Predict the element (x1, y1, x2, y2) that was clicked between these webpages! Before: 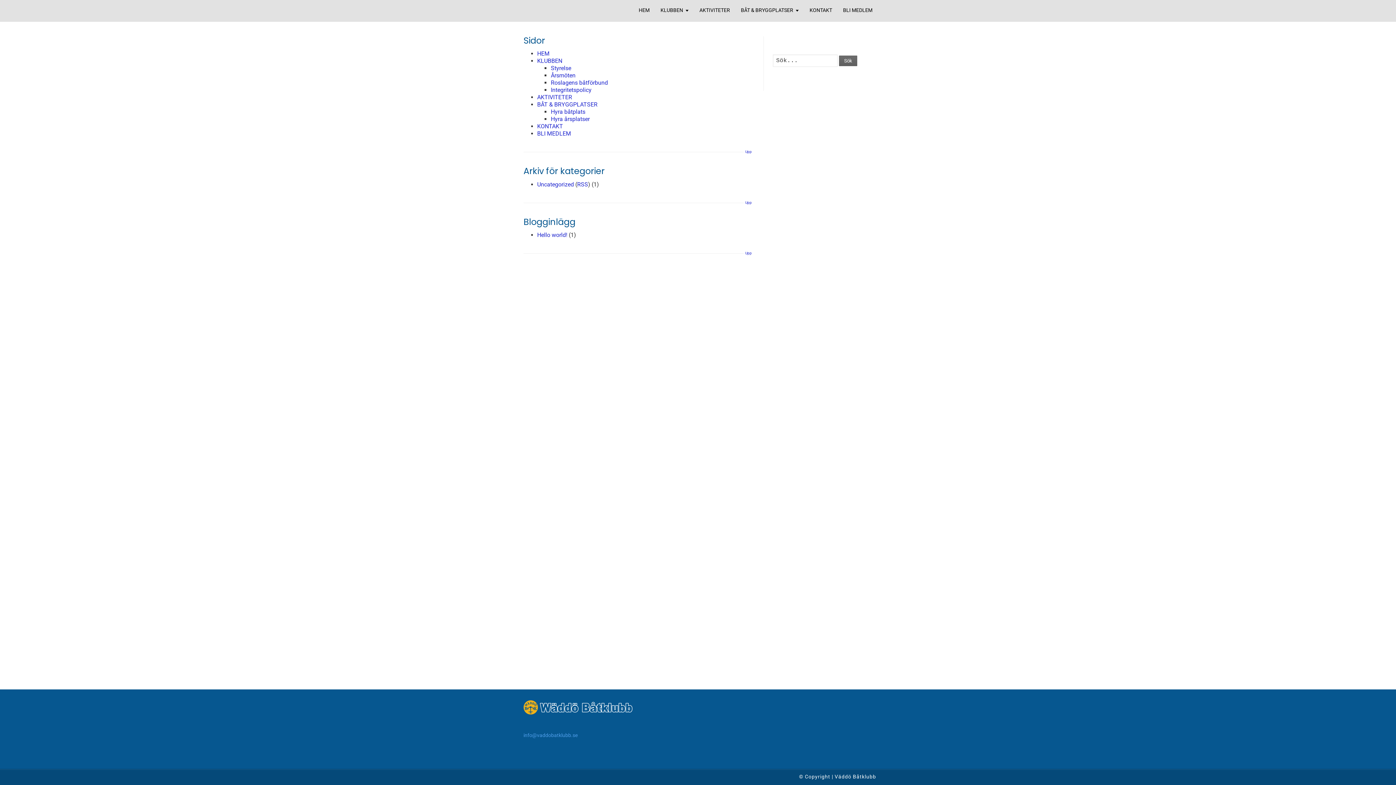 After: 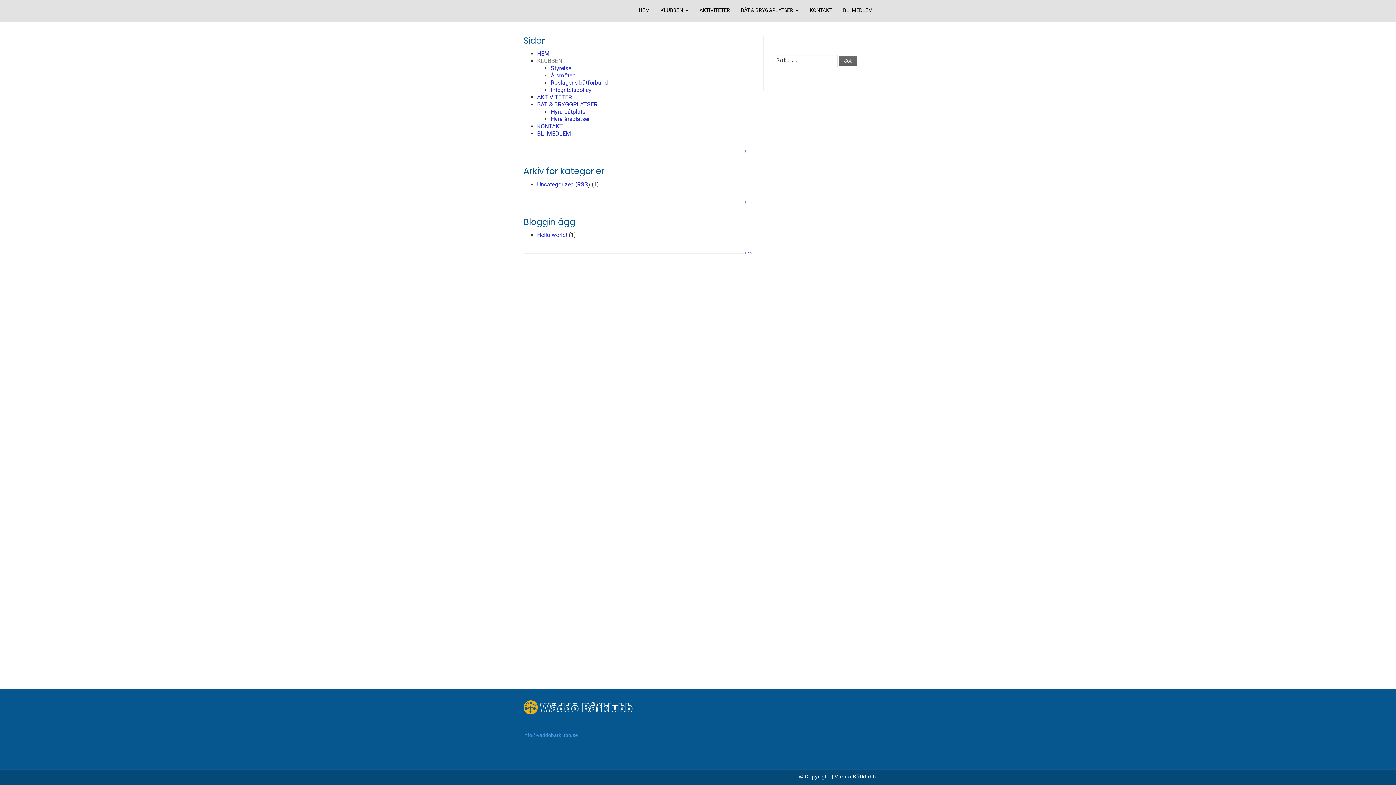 Action: bbox: (537, 57, 562, 64) label: KLUBBEN